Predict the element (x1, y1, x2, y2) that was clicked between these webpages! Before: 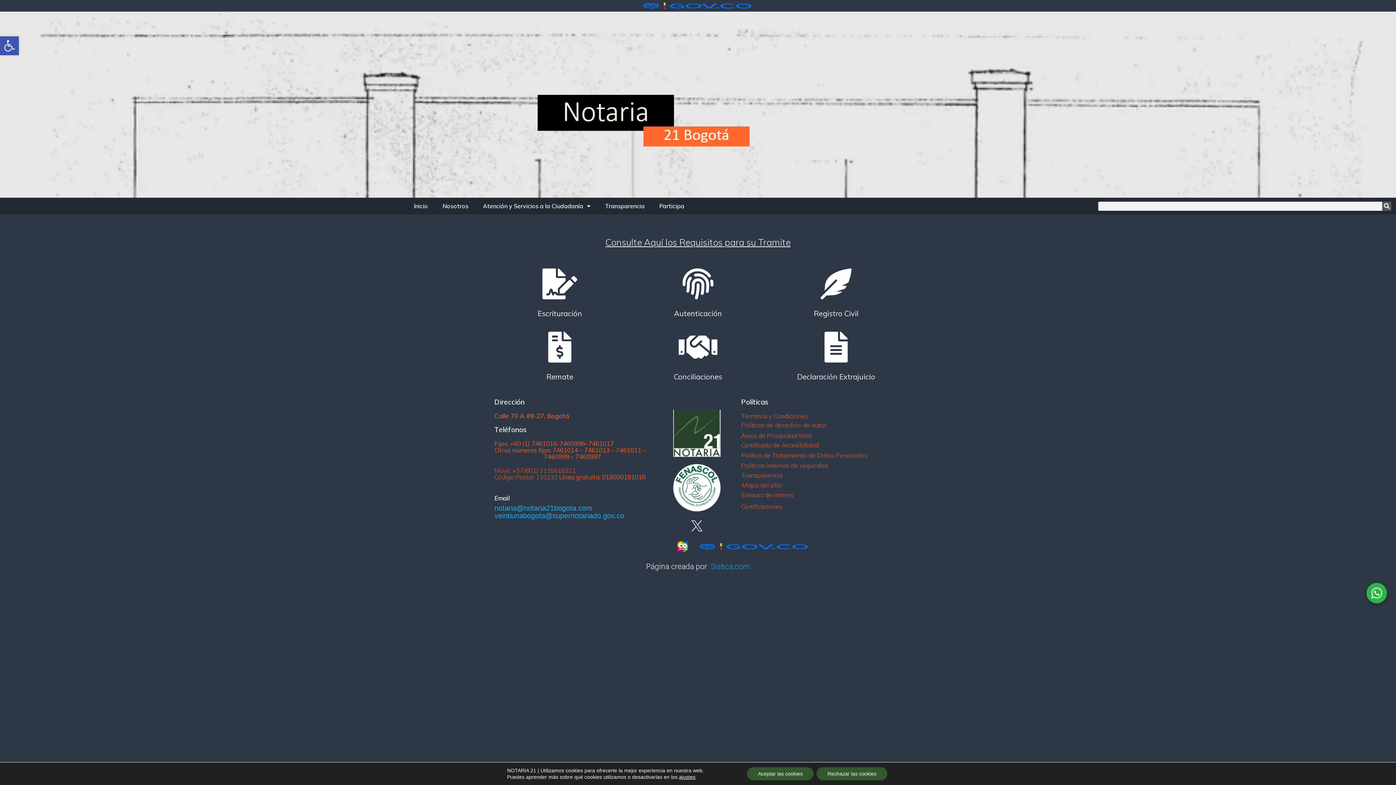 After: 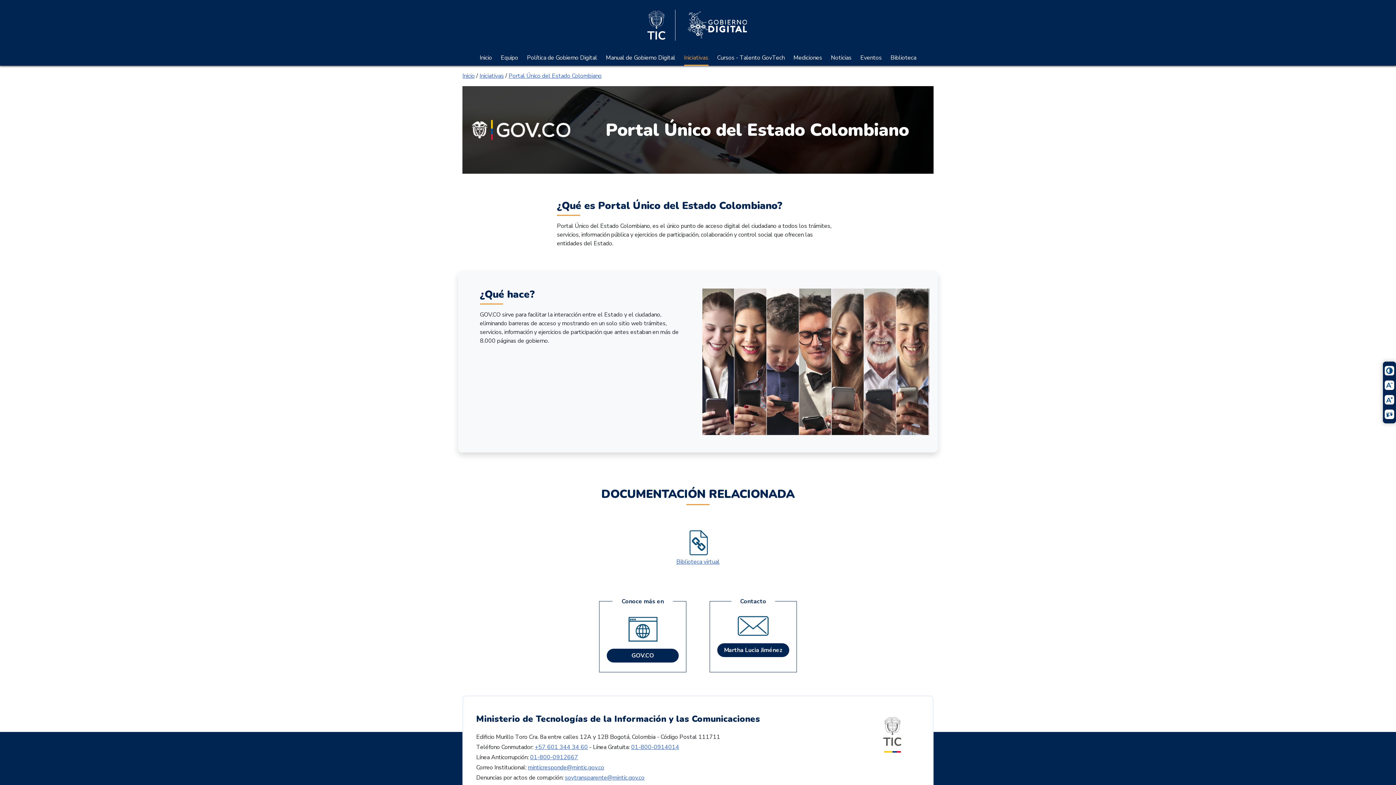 Action: bbox: (698, 541, 808, 552)